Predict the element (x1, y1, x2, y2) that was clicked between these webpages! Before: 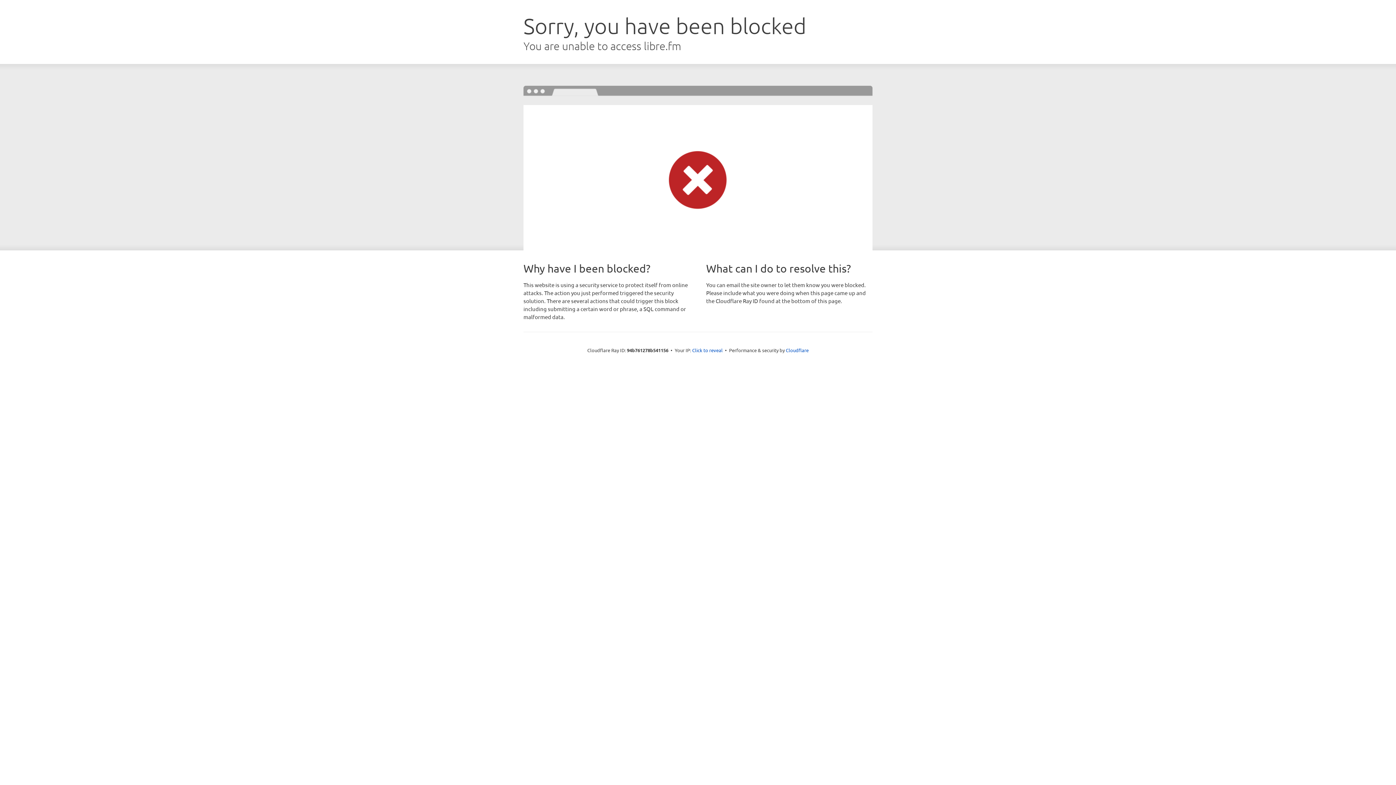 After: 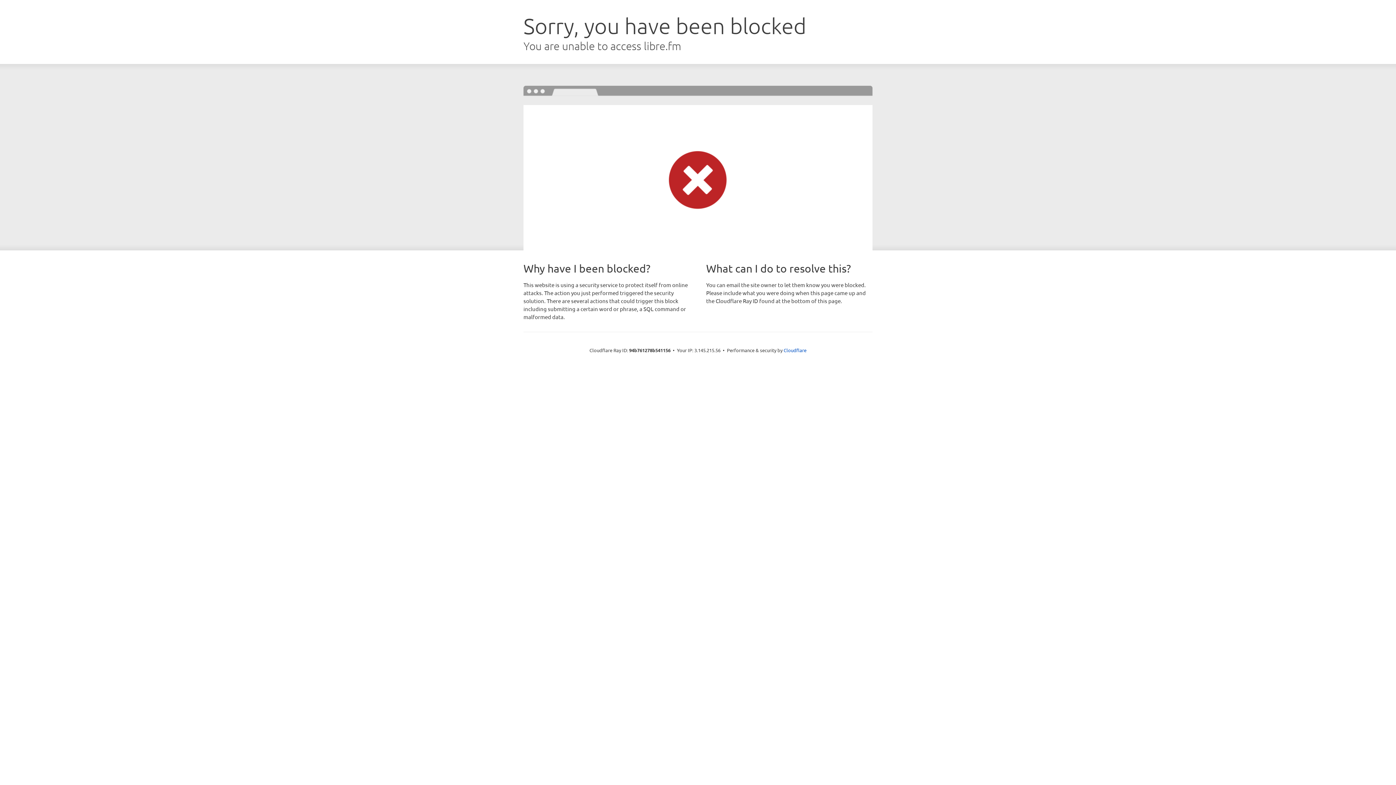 Action: label: Click to reveal bbox: (692, 346, 722, 353)